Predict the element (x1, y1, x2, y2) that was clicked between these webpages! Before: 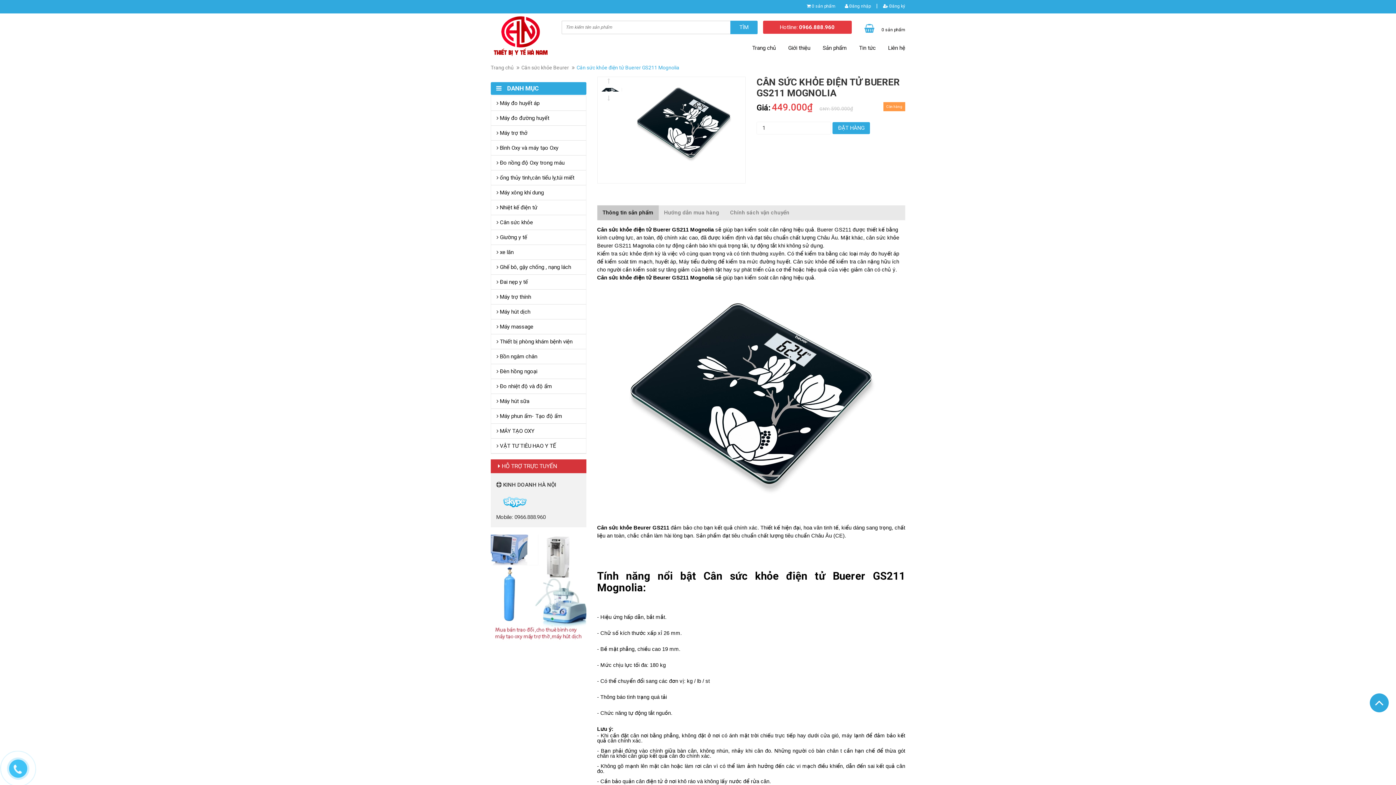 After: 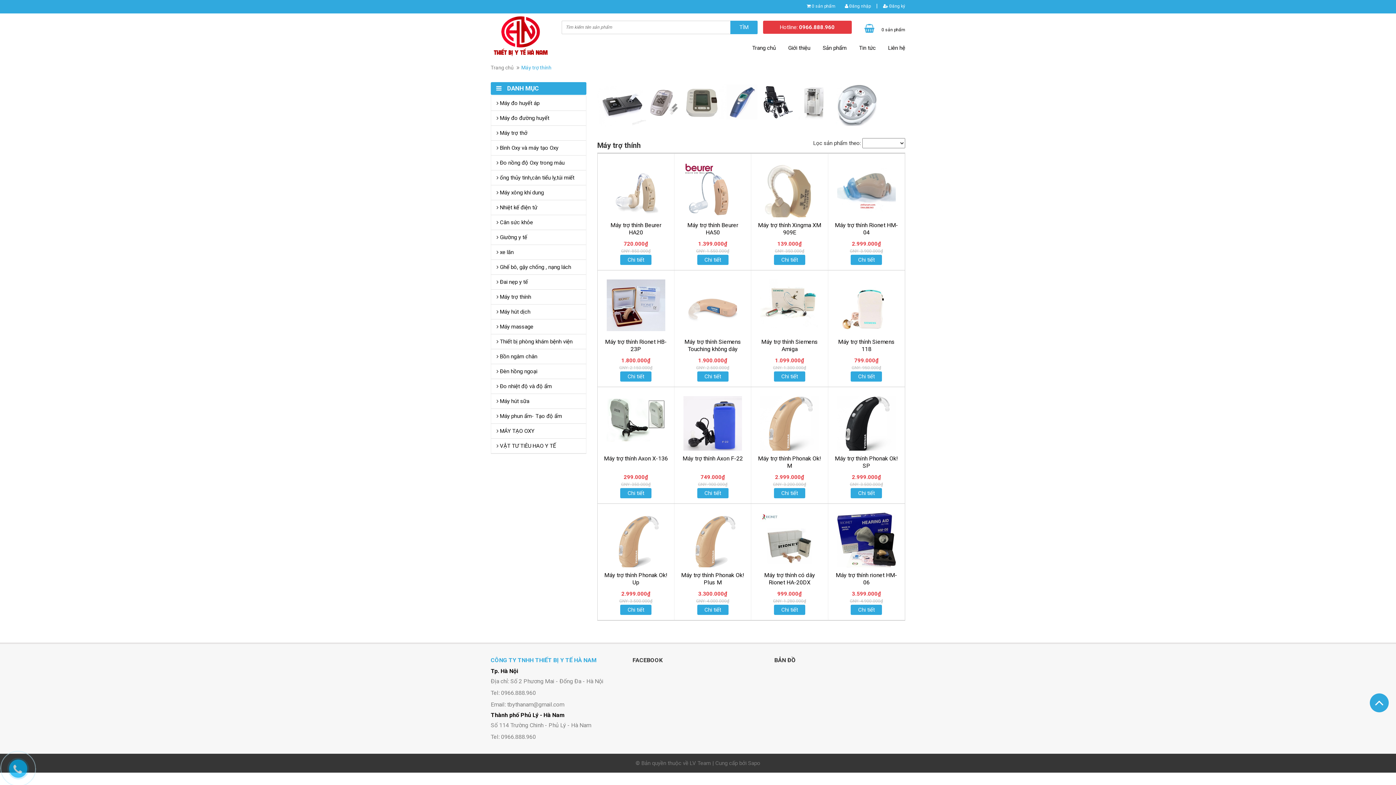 Action: label:  Máy trợ thính bbox: (496, 289, 580, 304)